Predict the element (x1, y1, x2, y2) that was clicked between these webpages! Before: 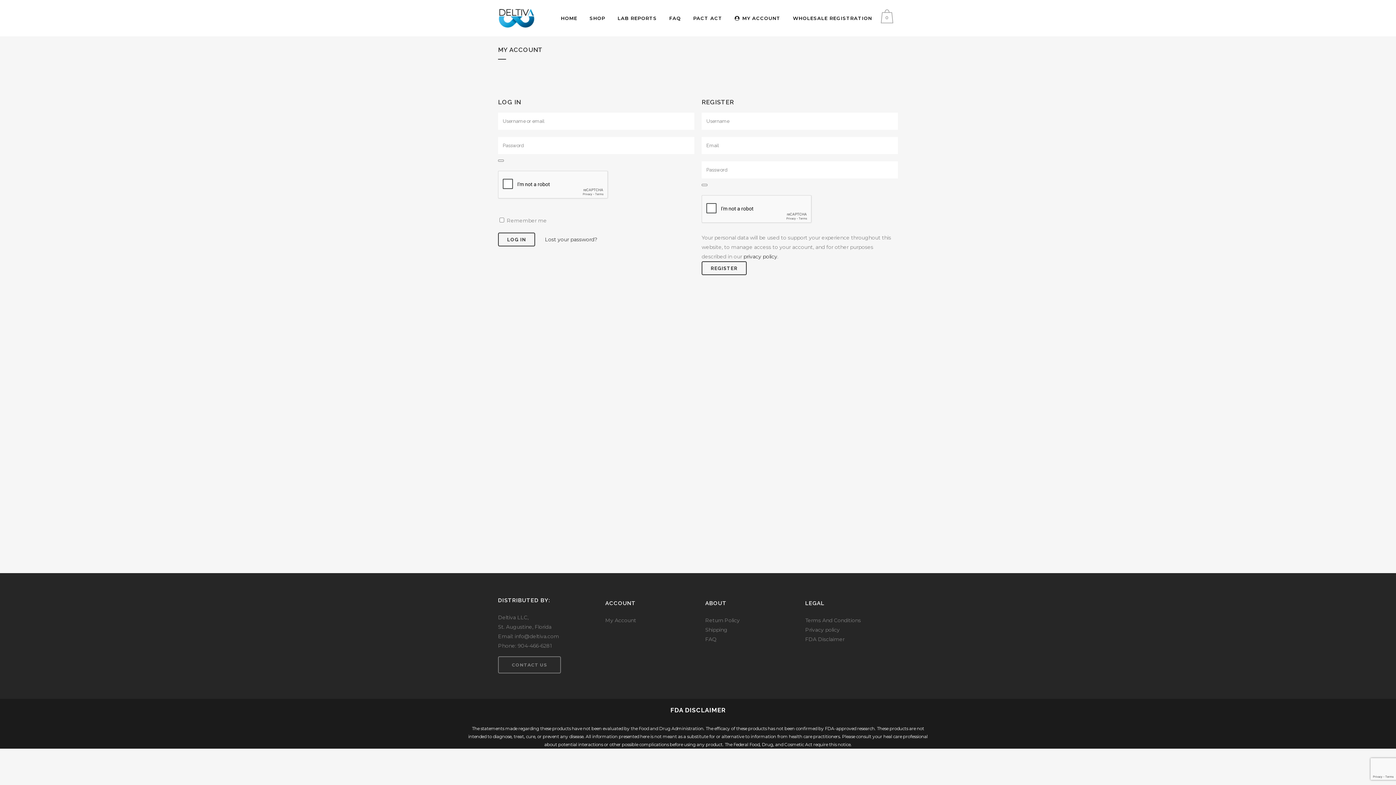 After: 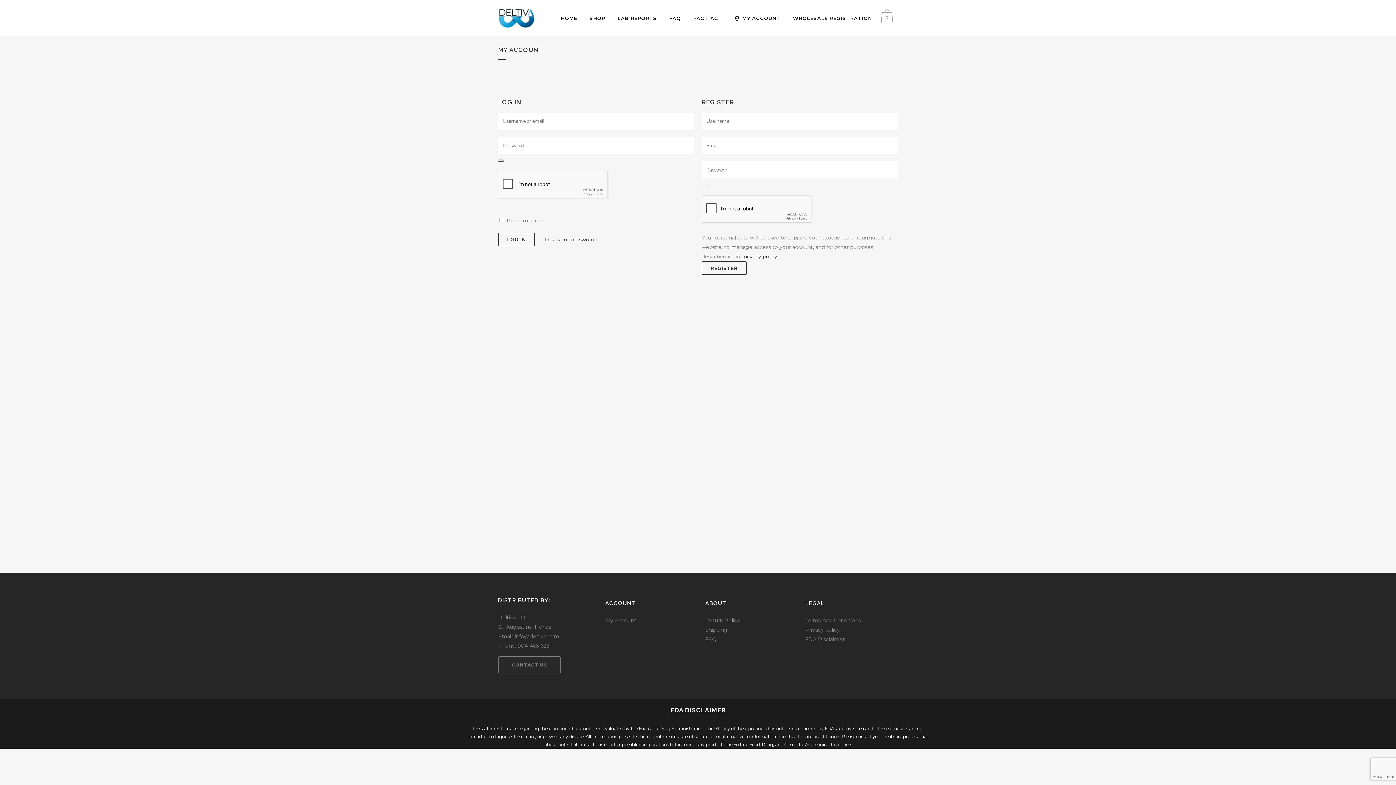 Action: bbox: (498, 159, 504, 161) label: Show password